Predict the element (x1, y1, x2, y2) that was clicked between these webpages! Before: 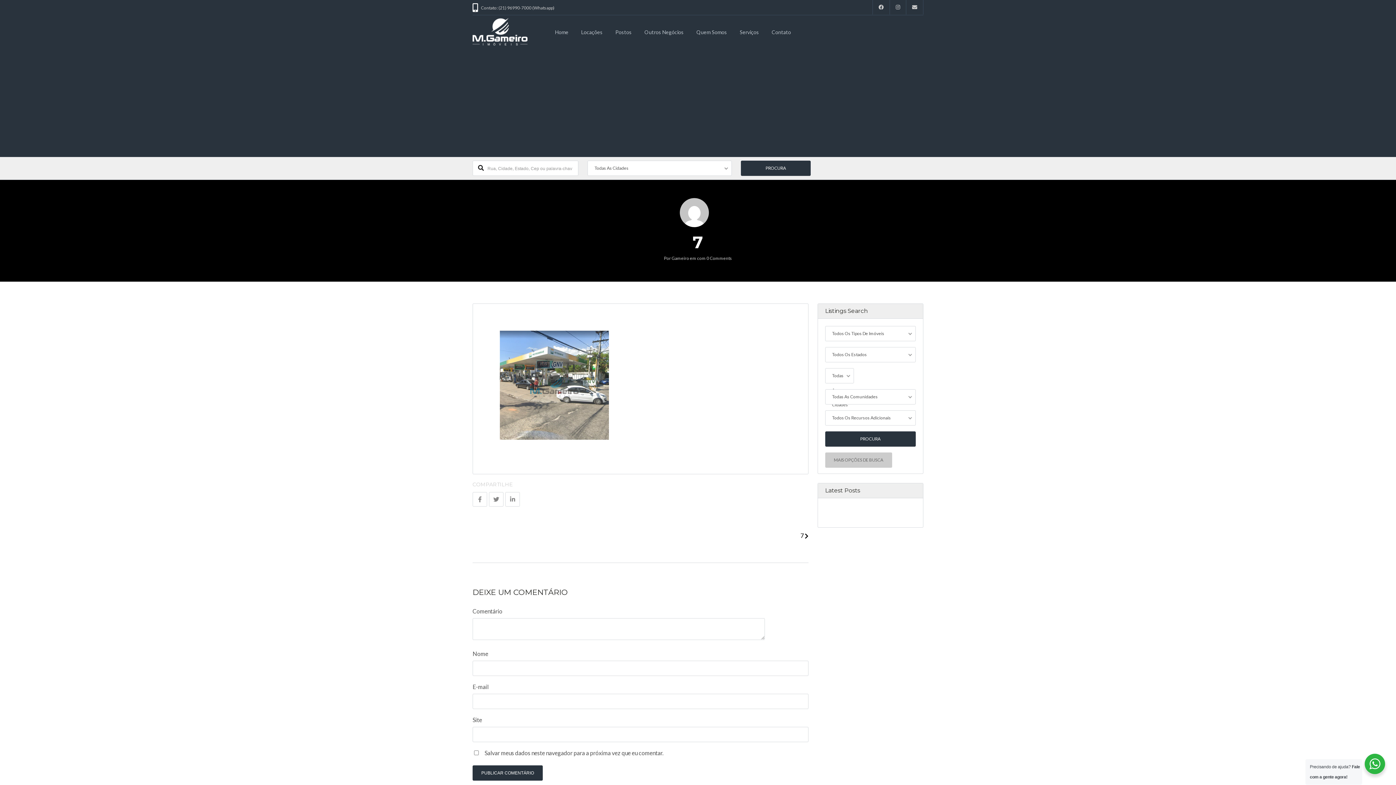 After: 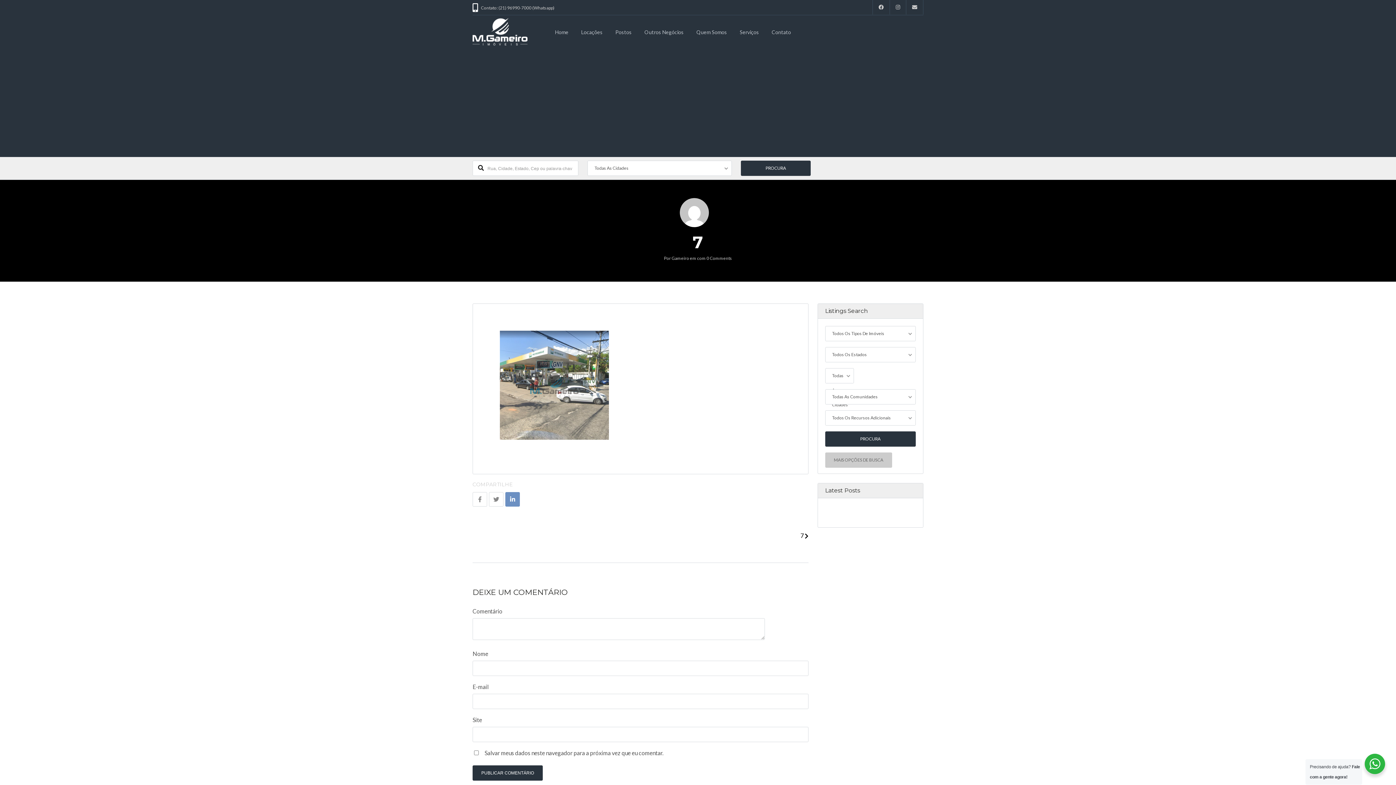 Action: bbox: (505, 492, 520, 506)